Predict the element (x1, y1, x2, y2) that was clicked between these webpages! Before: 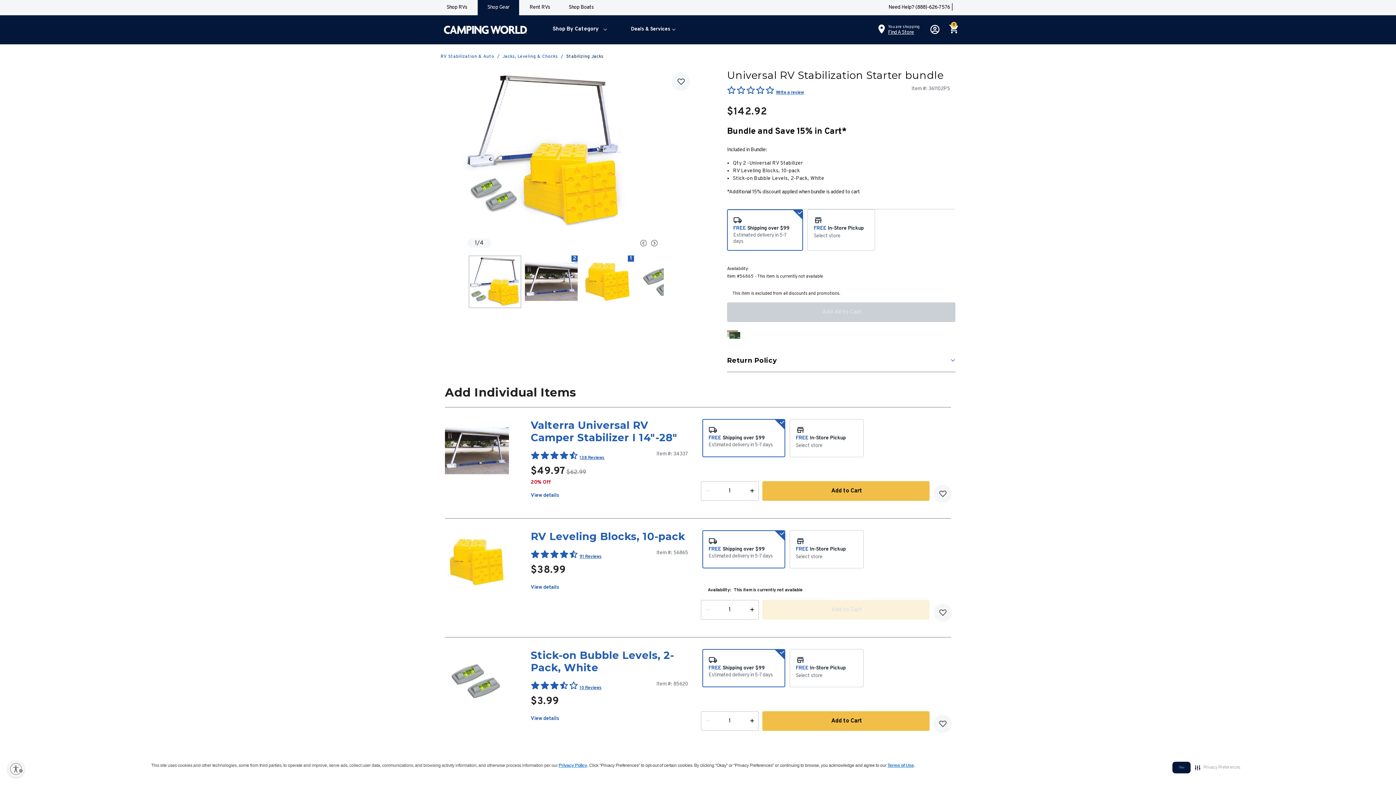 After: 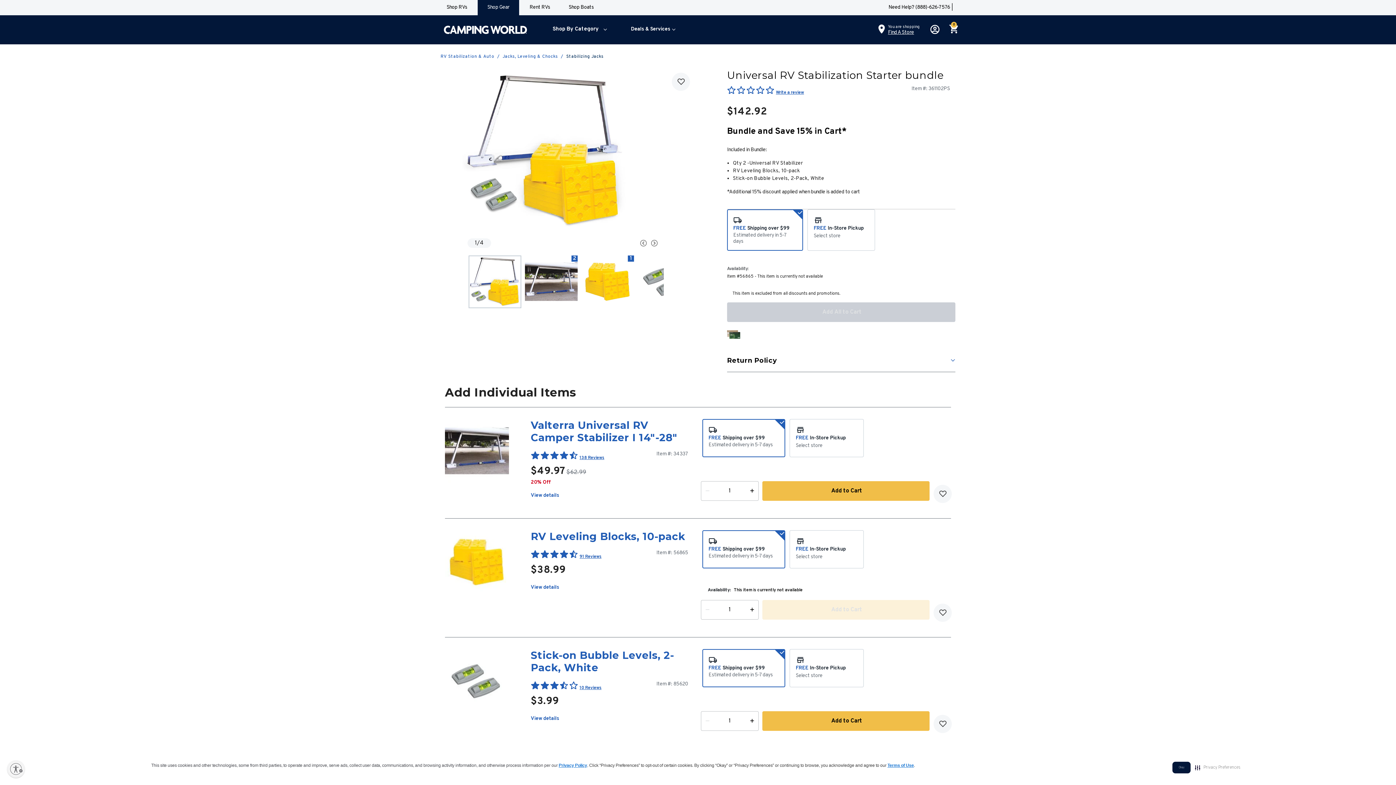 Action: label: Privacy Policy bbox: (558, 763, 587, 769)